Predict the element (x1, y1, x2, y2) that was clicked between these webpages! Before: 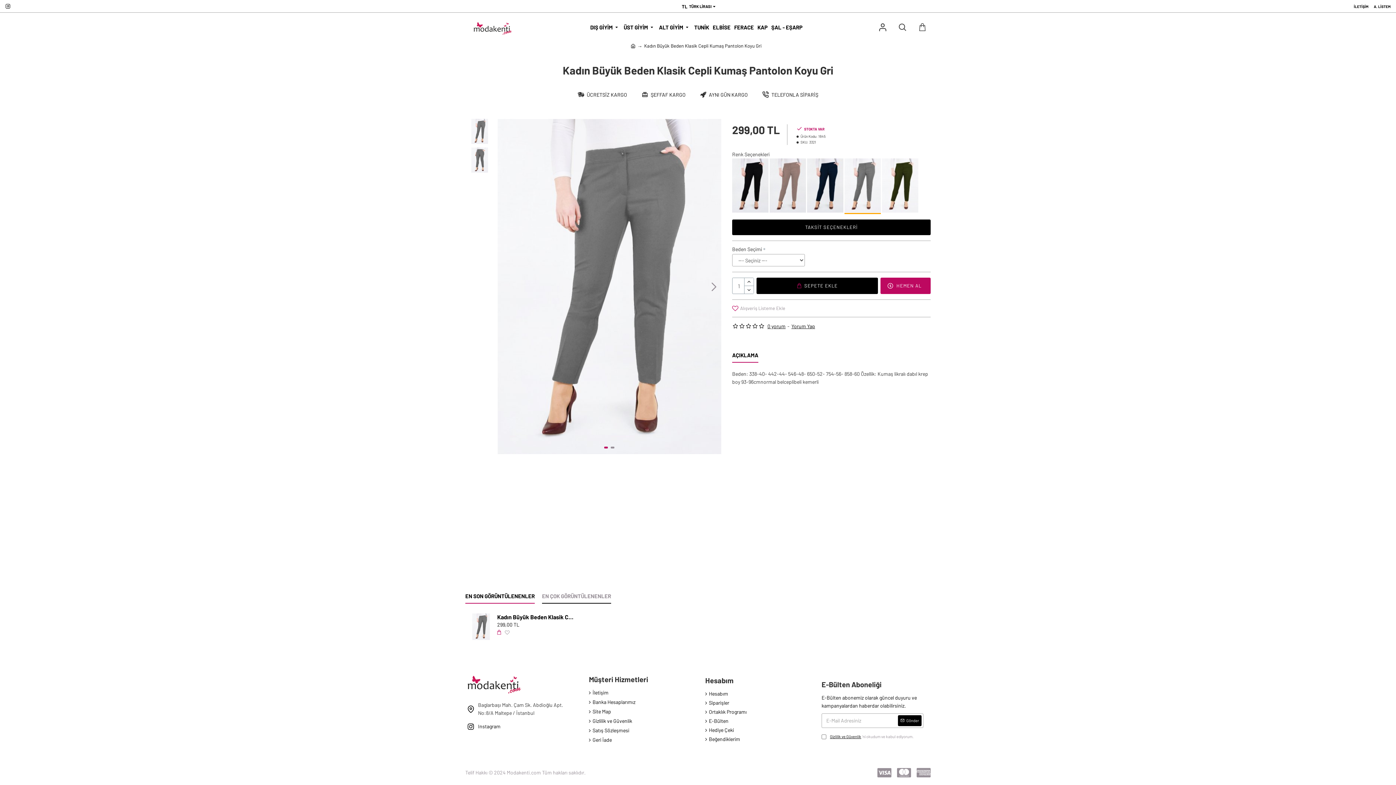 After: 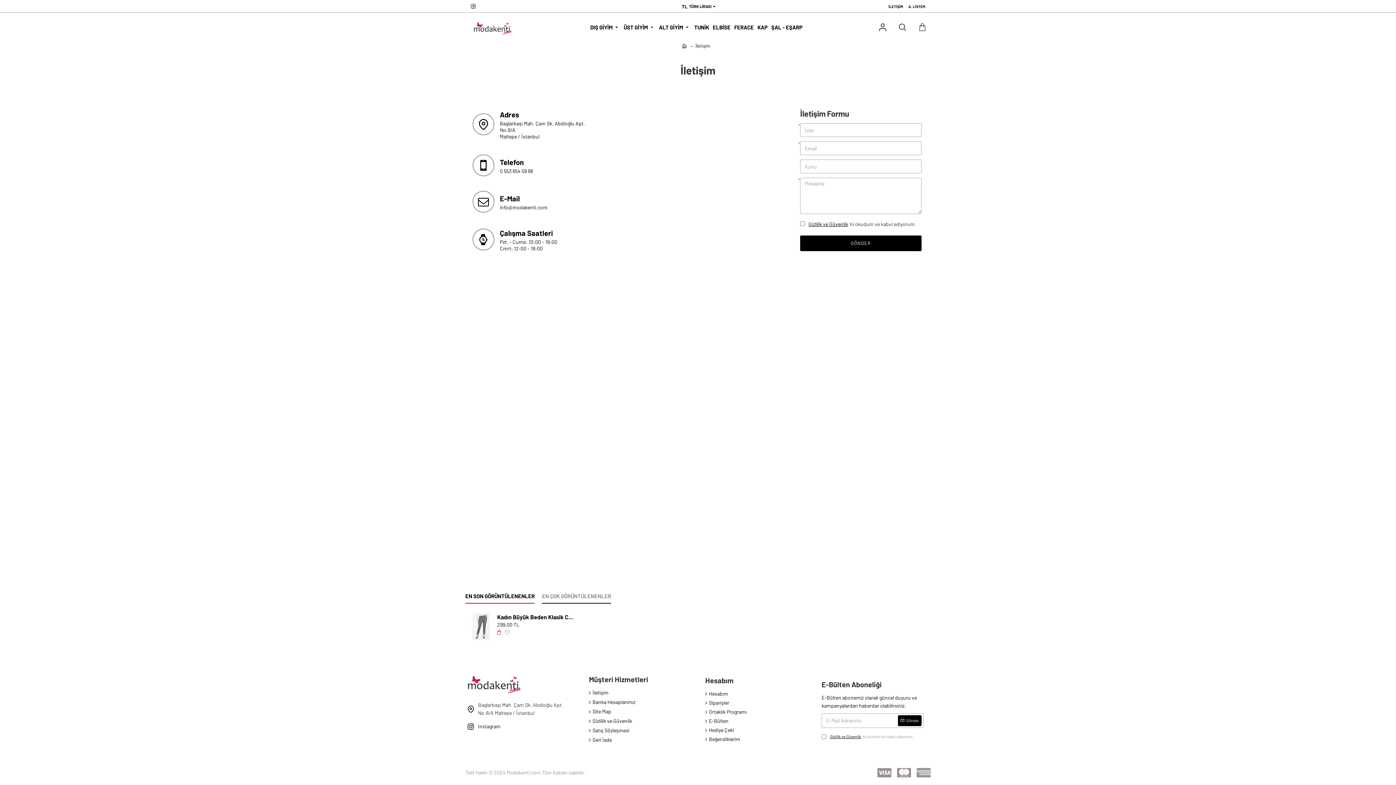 Action: bbox: (1352, 1, 1370, 11) label: İLETİŞİM